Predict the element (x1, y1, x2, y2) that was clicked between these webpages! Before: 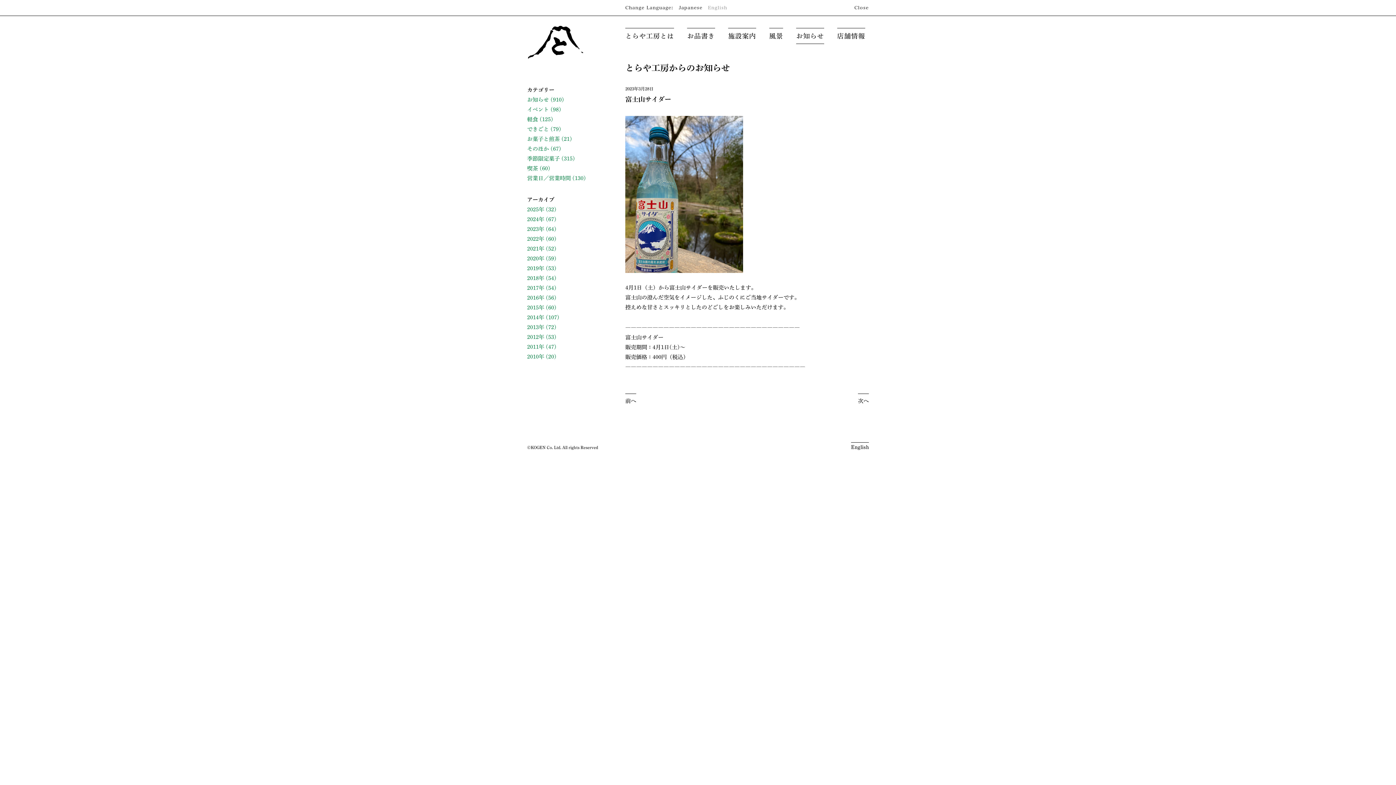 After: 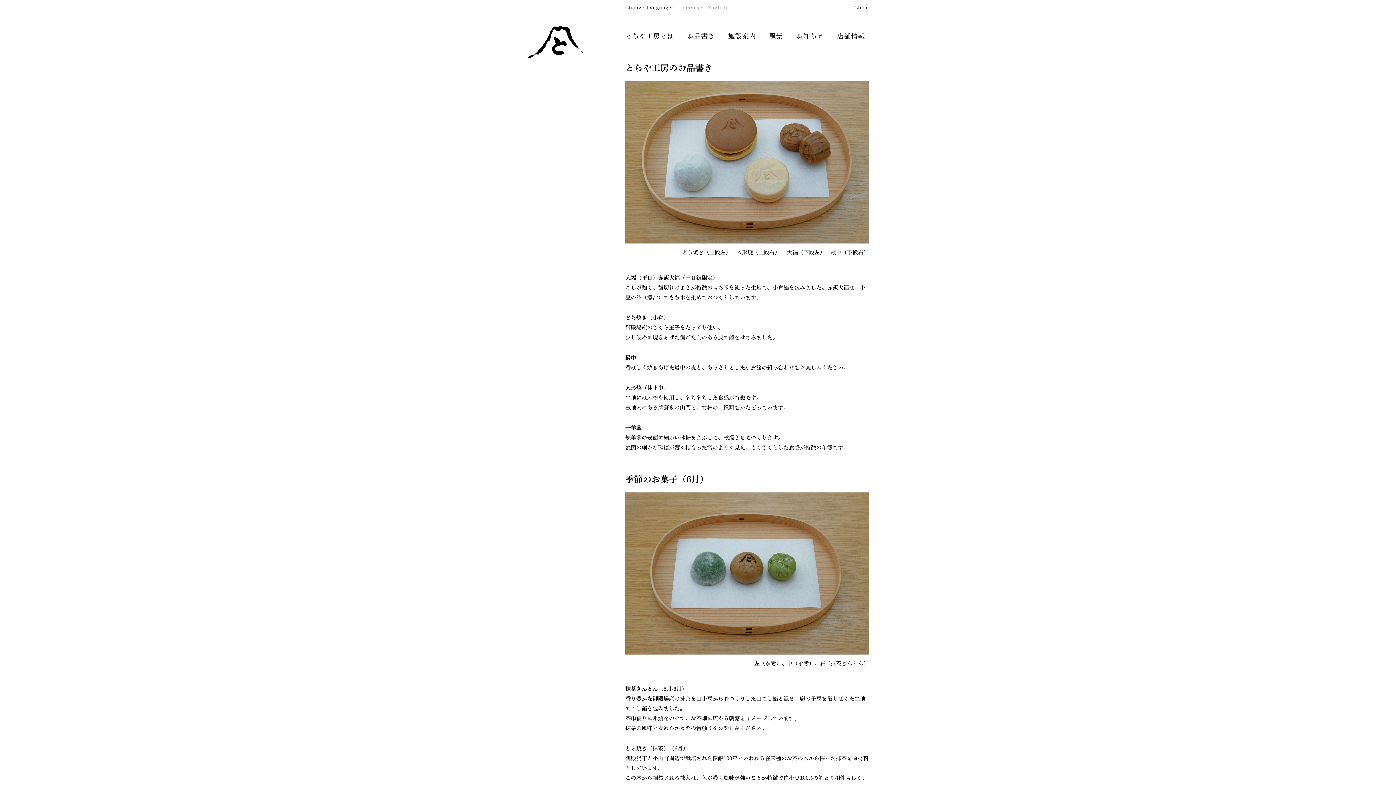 Action: bbox: (687, 28, 715, 44) label: お品書き